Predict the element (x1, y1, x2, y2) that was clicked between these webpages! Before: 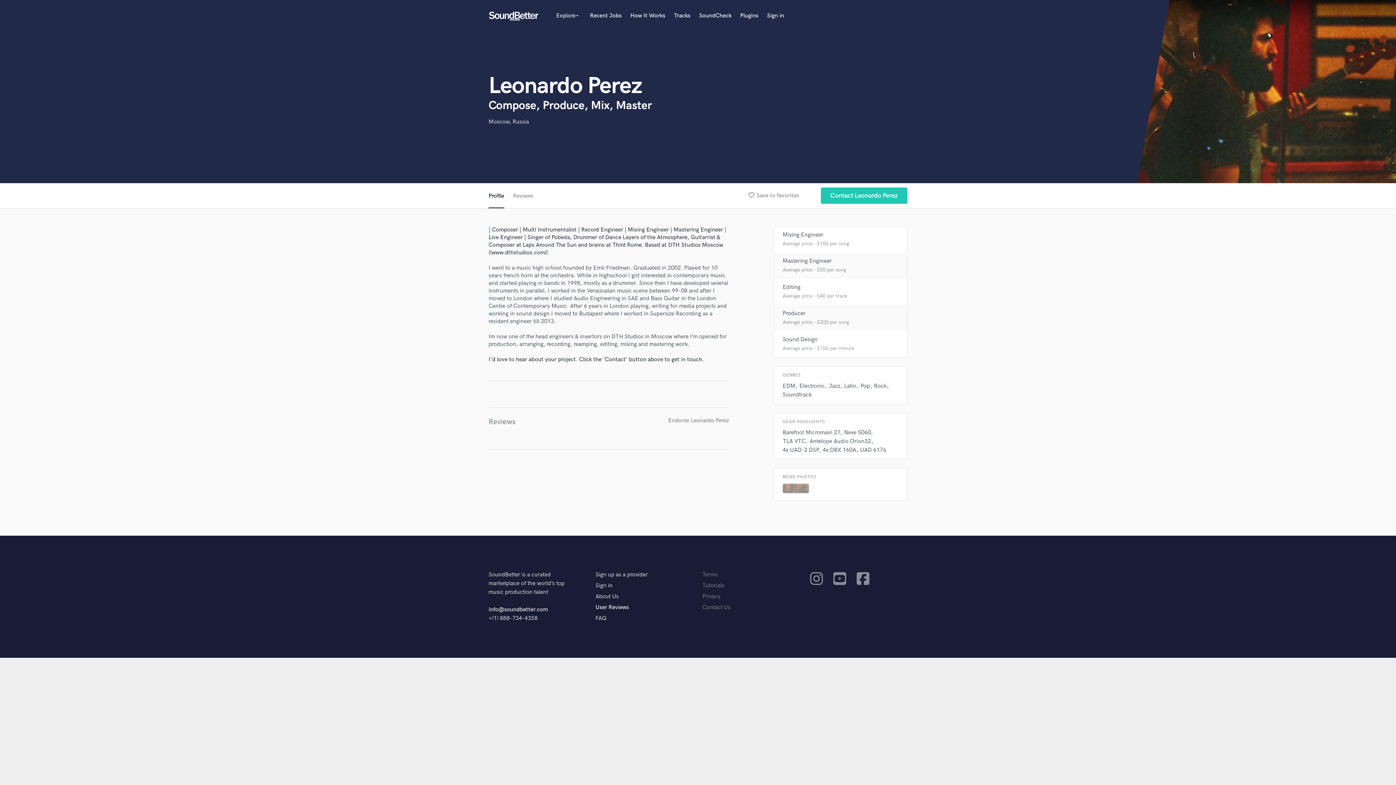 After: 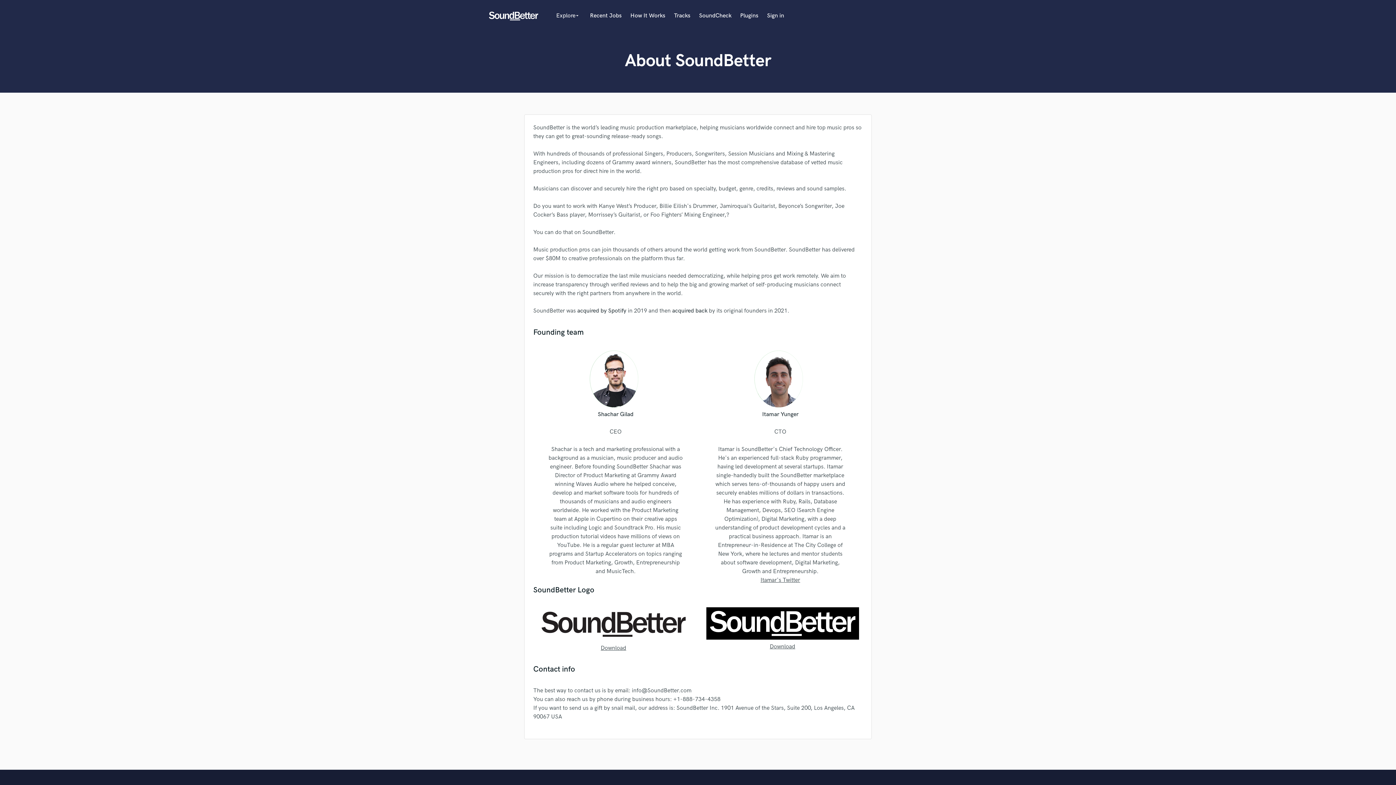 Action: bbox: (595, 593, 618, 600) label: About Us